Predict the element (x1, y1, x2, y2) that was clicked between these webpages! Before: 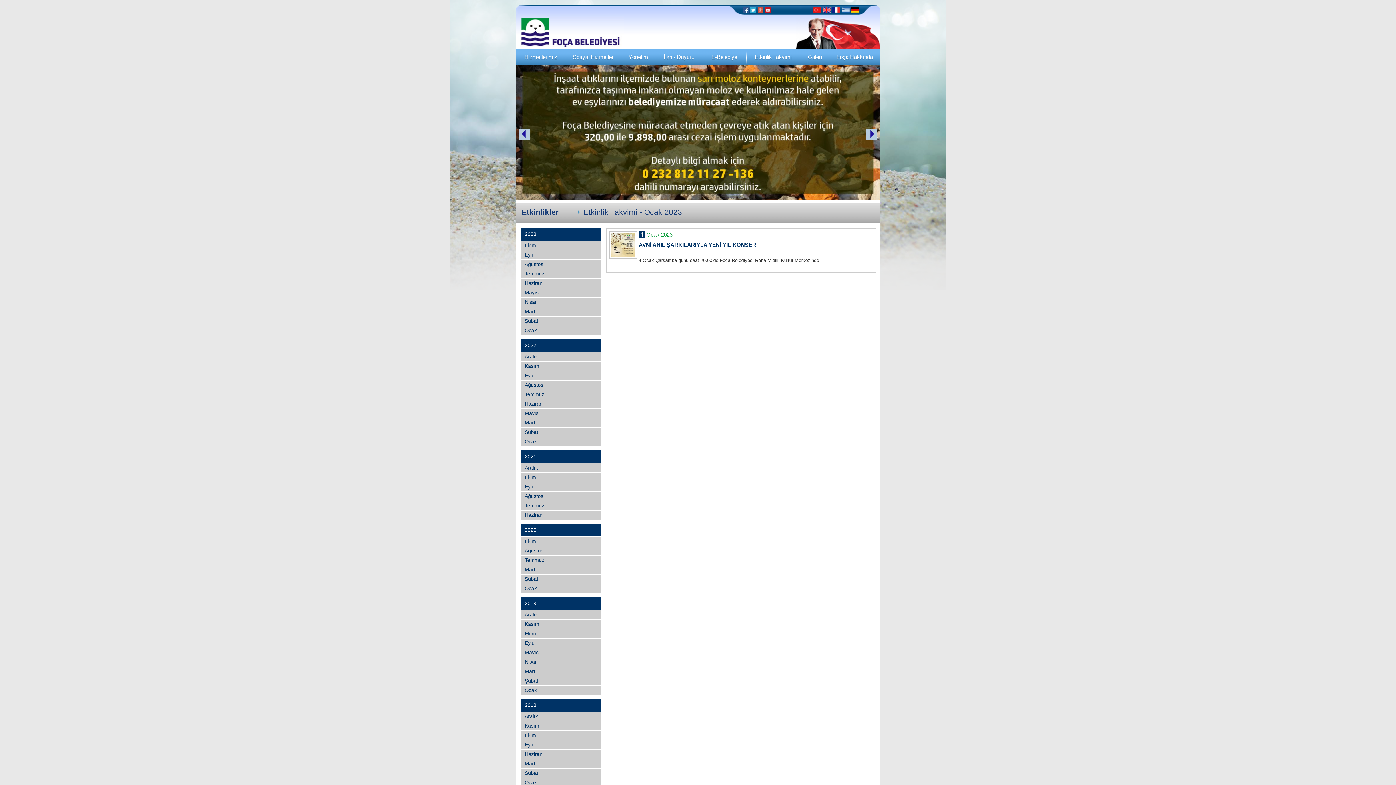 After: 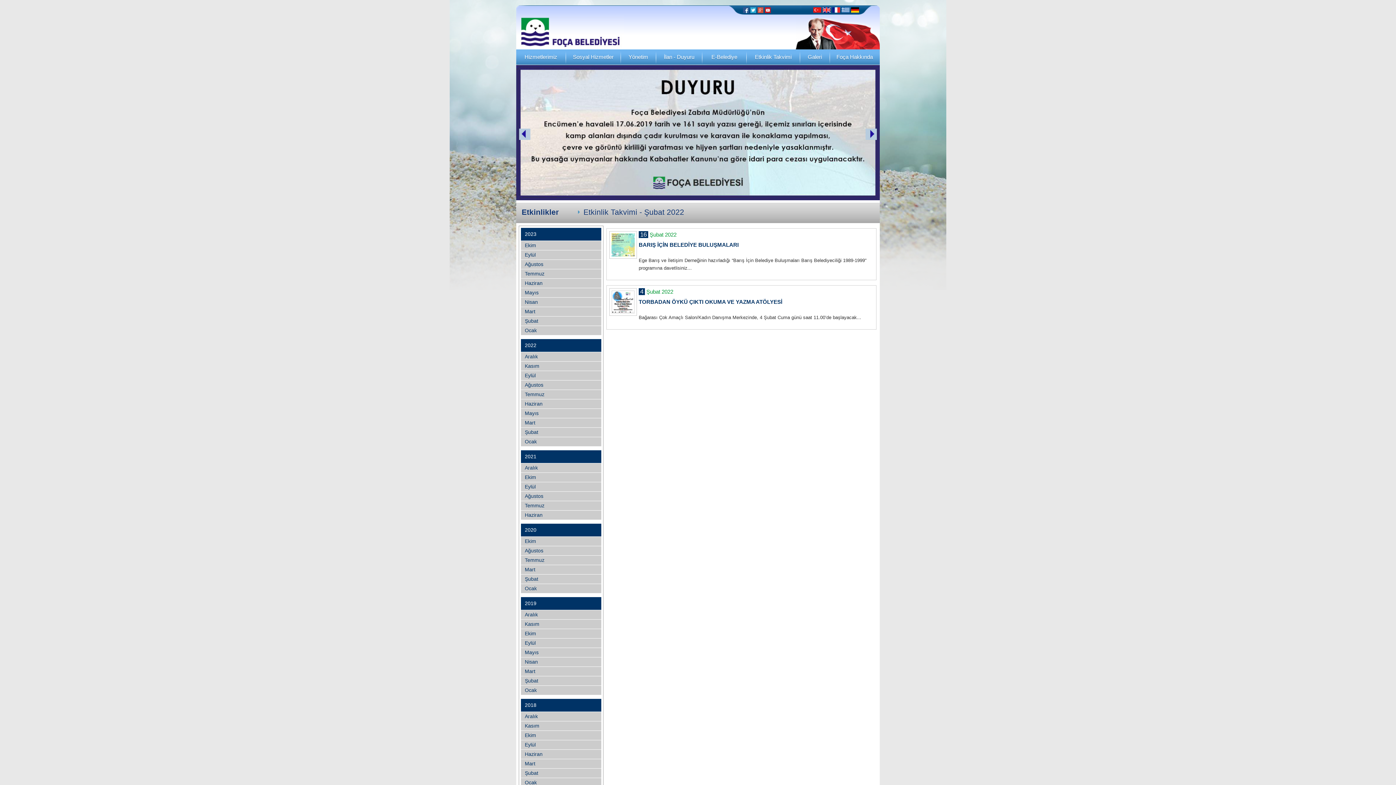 Action: label: Şubat bbox: (520, 428, 601, 437)